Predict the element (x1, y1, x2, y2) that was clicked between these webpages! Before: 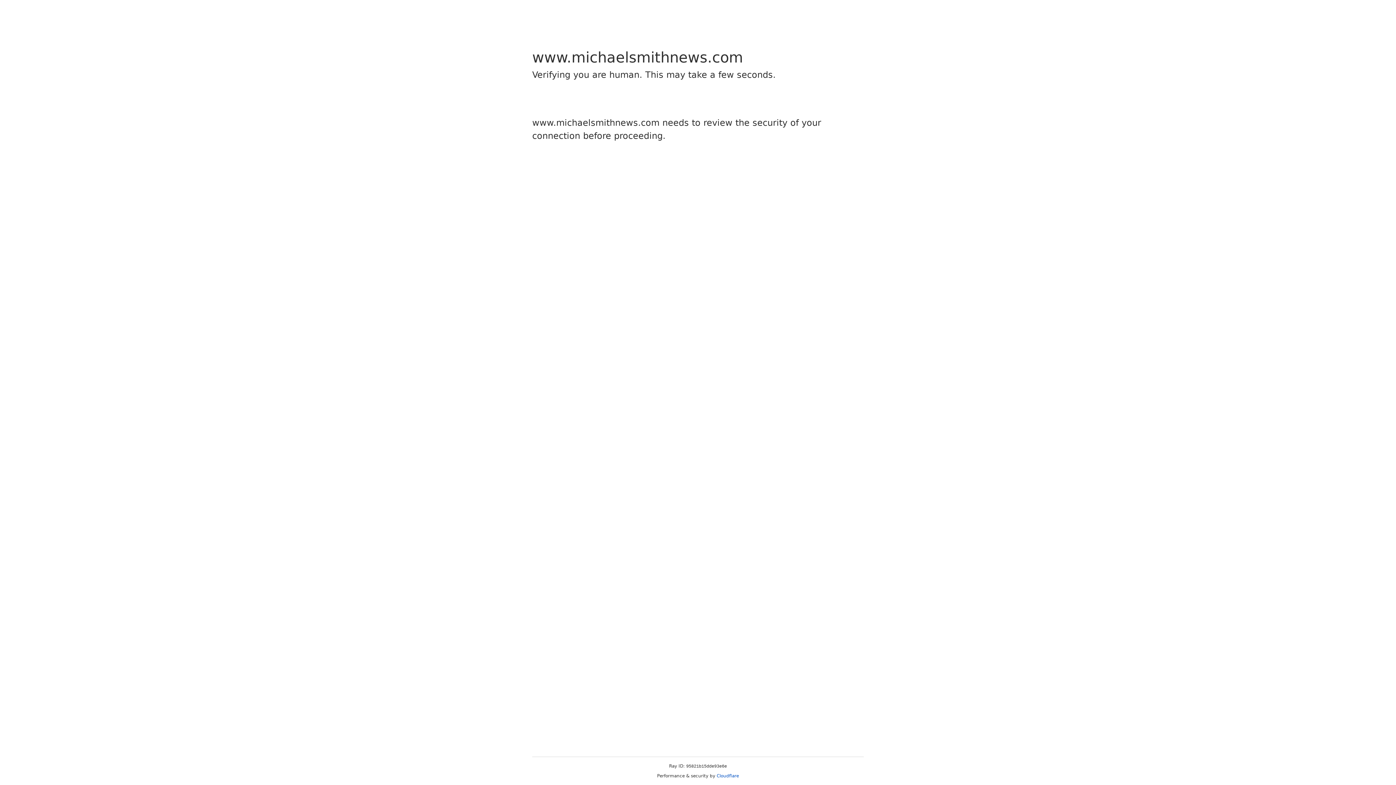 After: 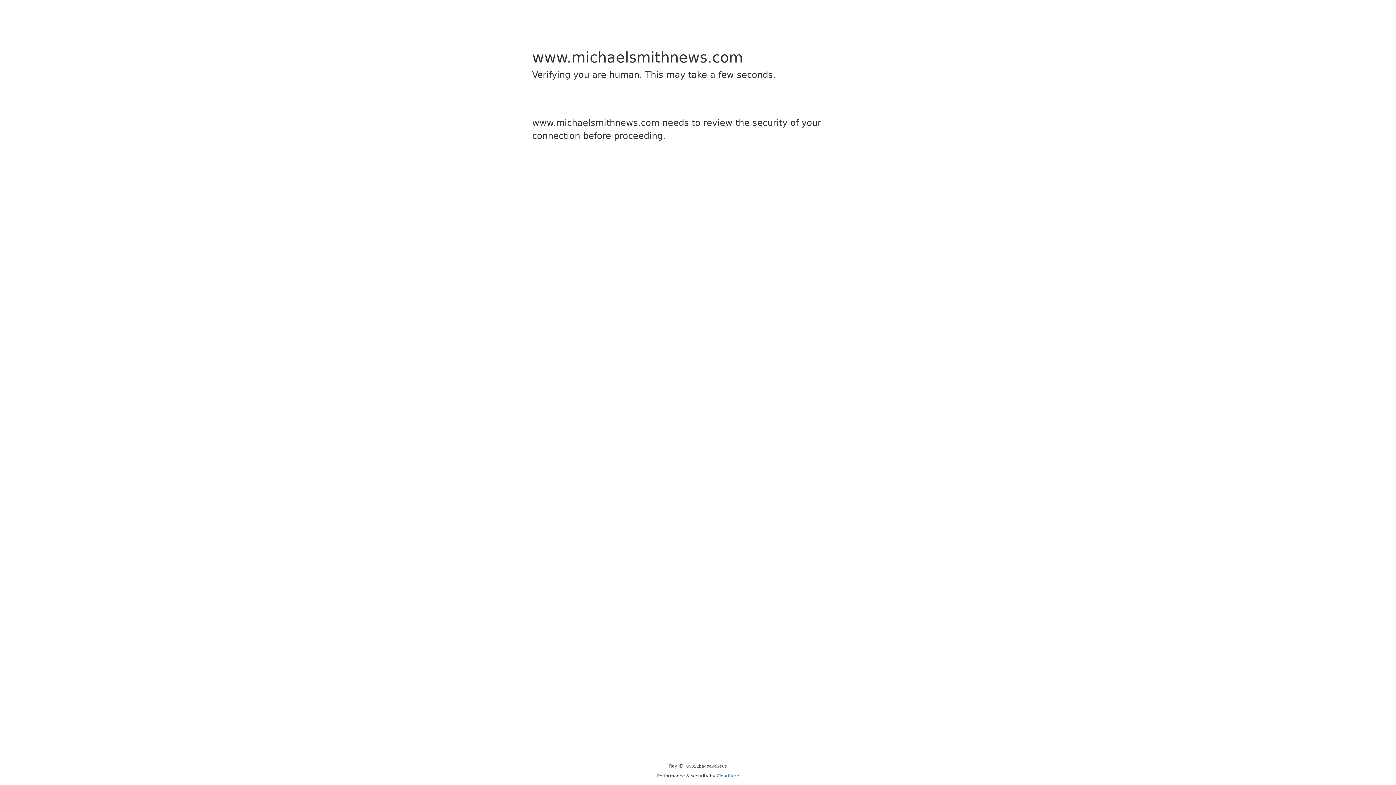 Action: bbox: (716, 773, 739, 778) label: Cloudflare